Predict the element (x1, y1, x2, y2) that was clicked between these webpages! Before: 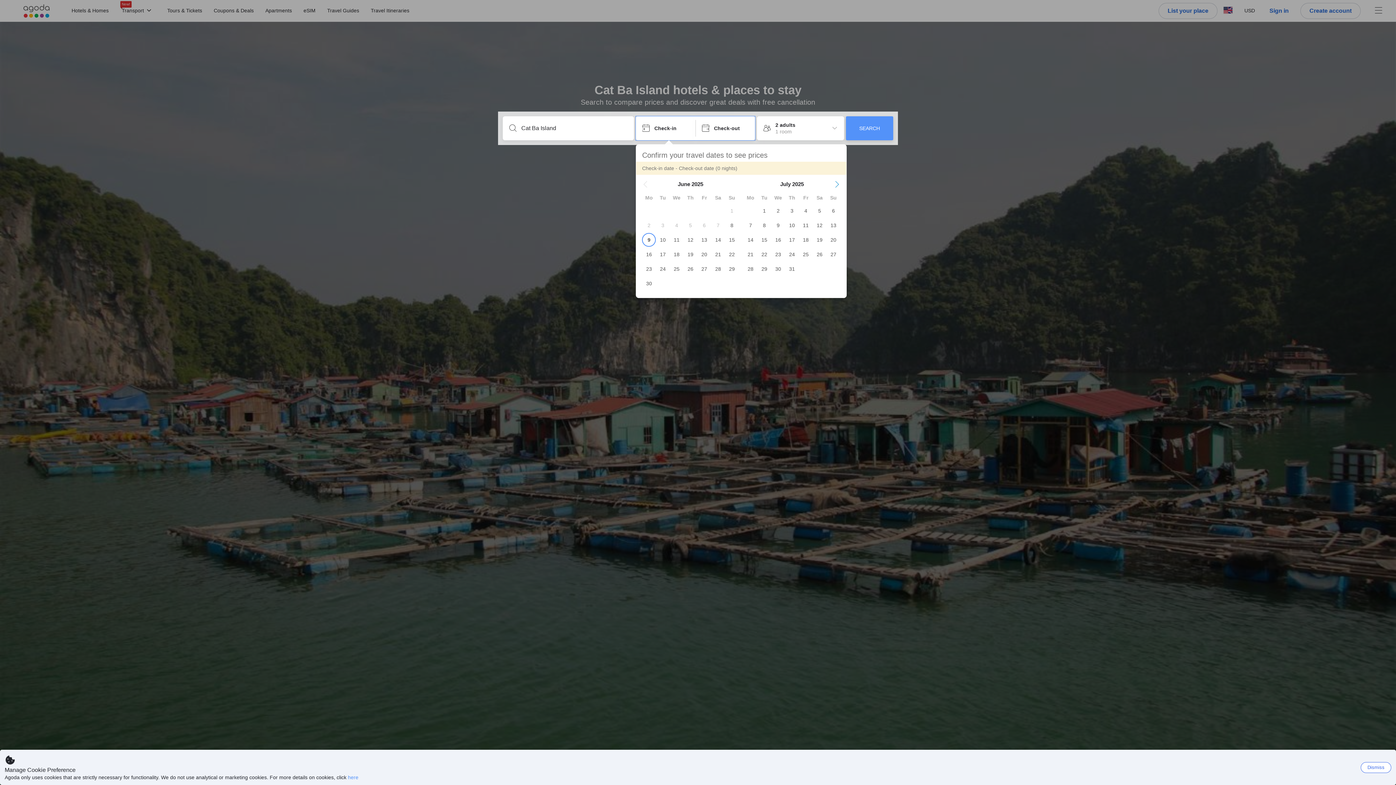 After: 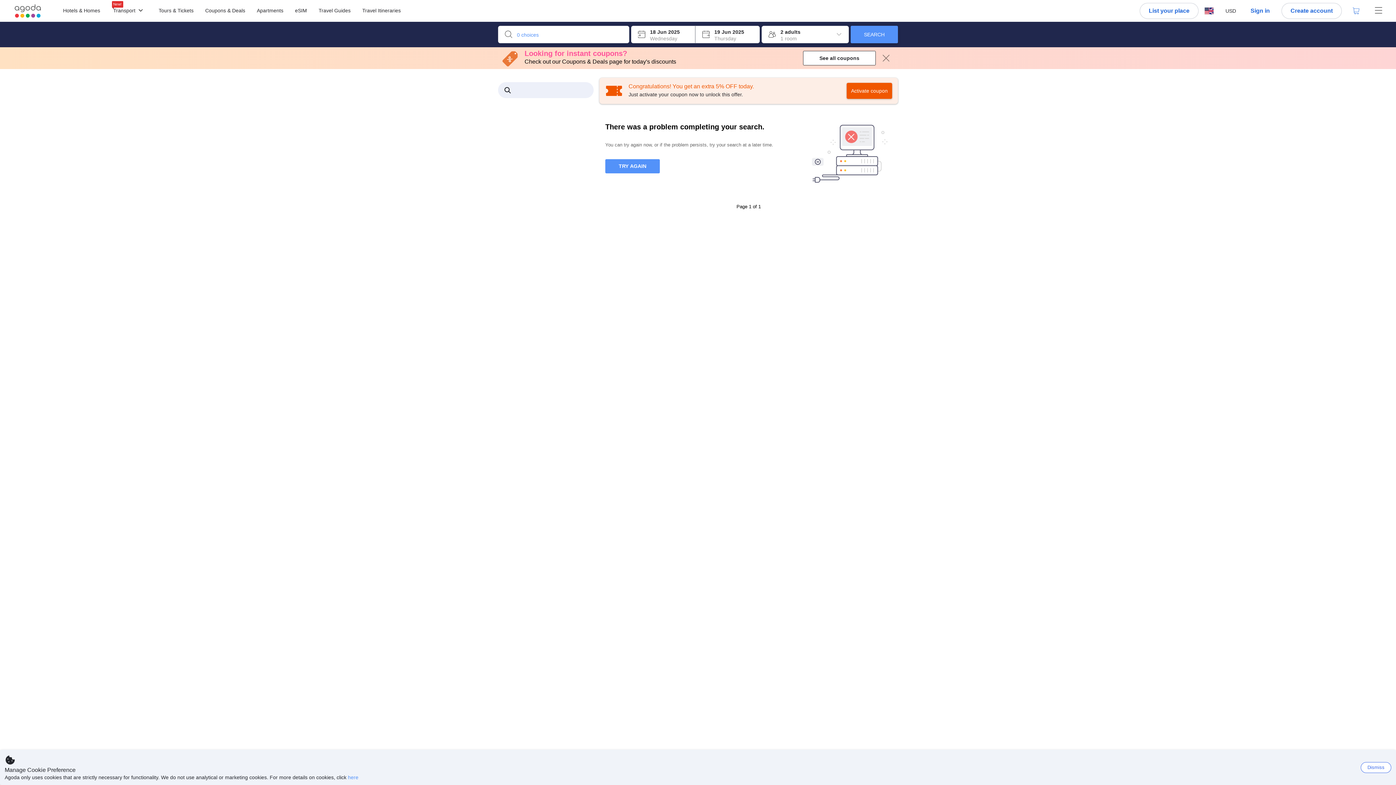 Action: bbox: (846, 116, 893, 140) label: SEARCH